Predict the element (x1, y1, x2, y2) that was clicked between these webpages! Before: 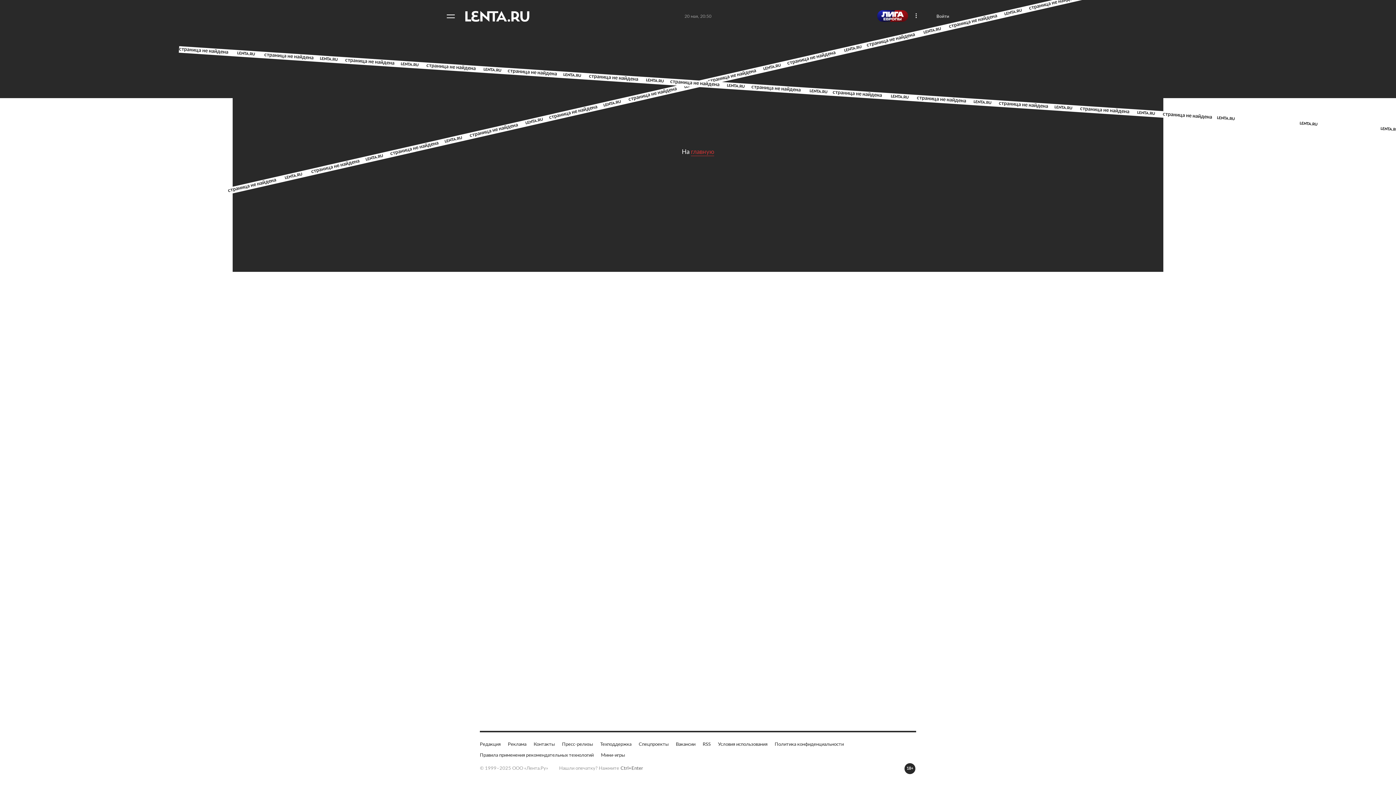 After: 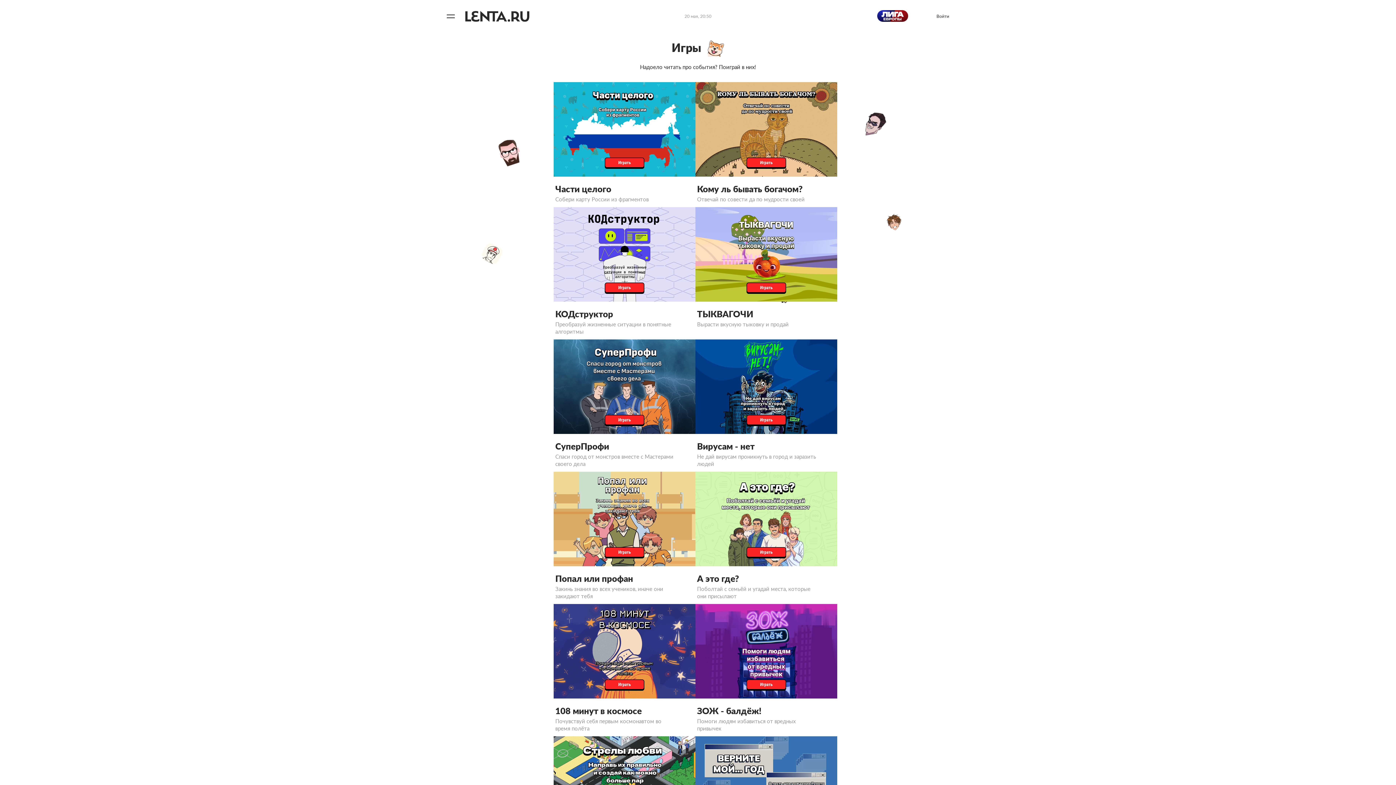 Action: bbox: (601, 752, 625, 759) label: Мини-игры